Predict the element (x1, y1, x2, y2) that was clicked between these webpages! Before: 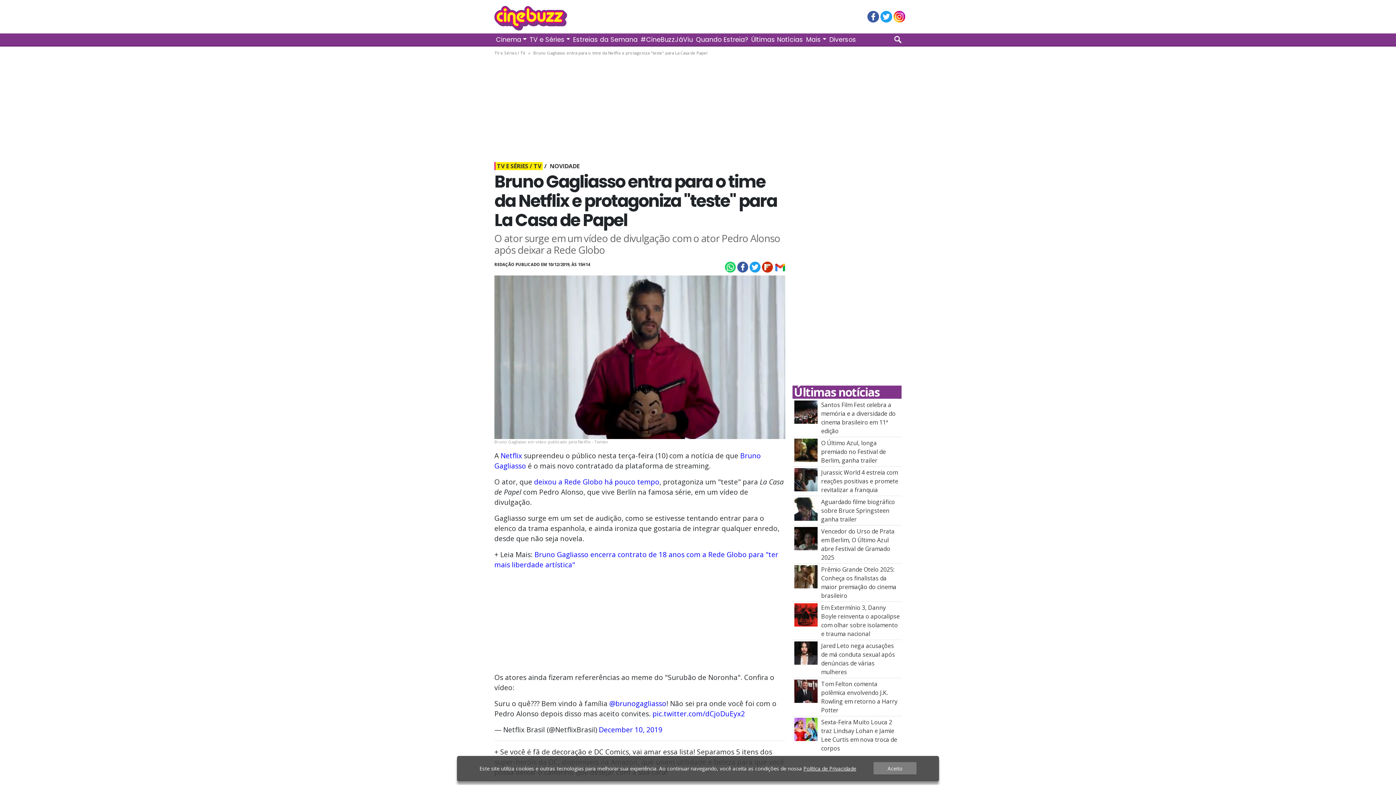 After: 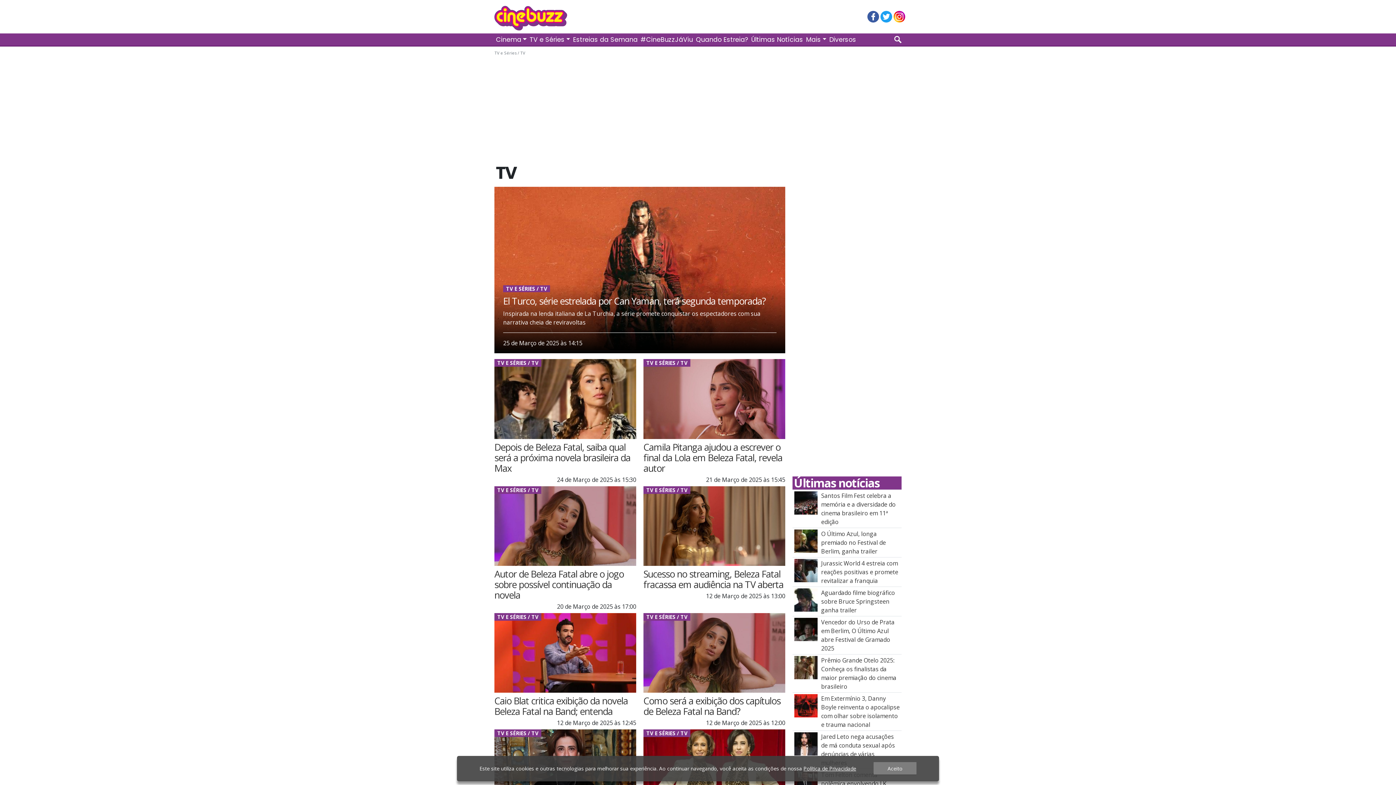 Action: label: TV E SÉRIES / TV bbox: (494, 162, 542, 170)